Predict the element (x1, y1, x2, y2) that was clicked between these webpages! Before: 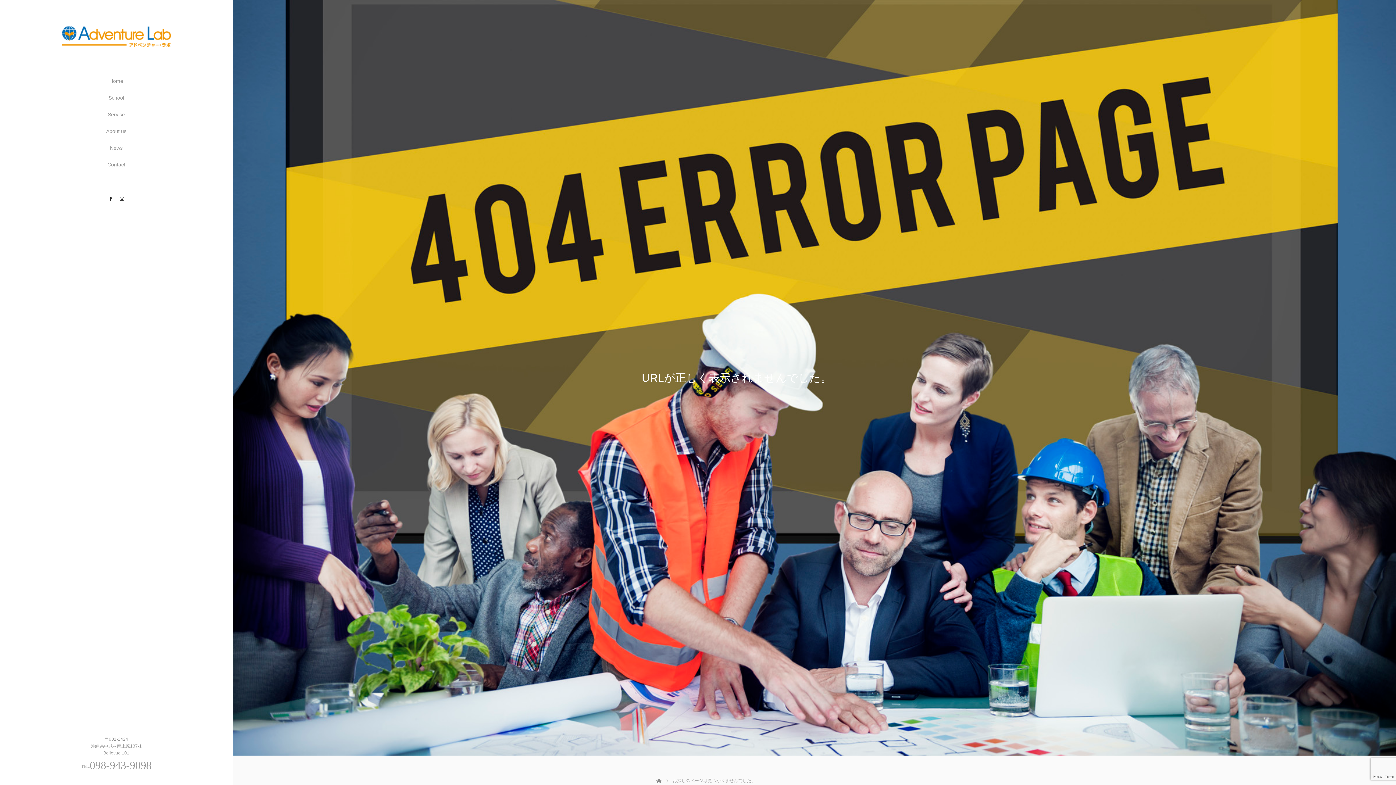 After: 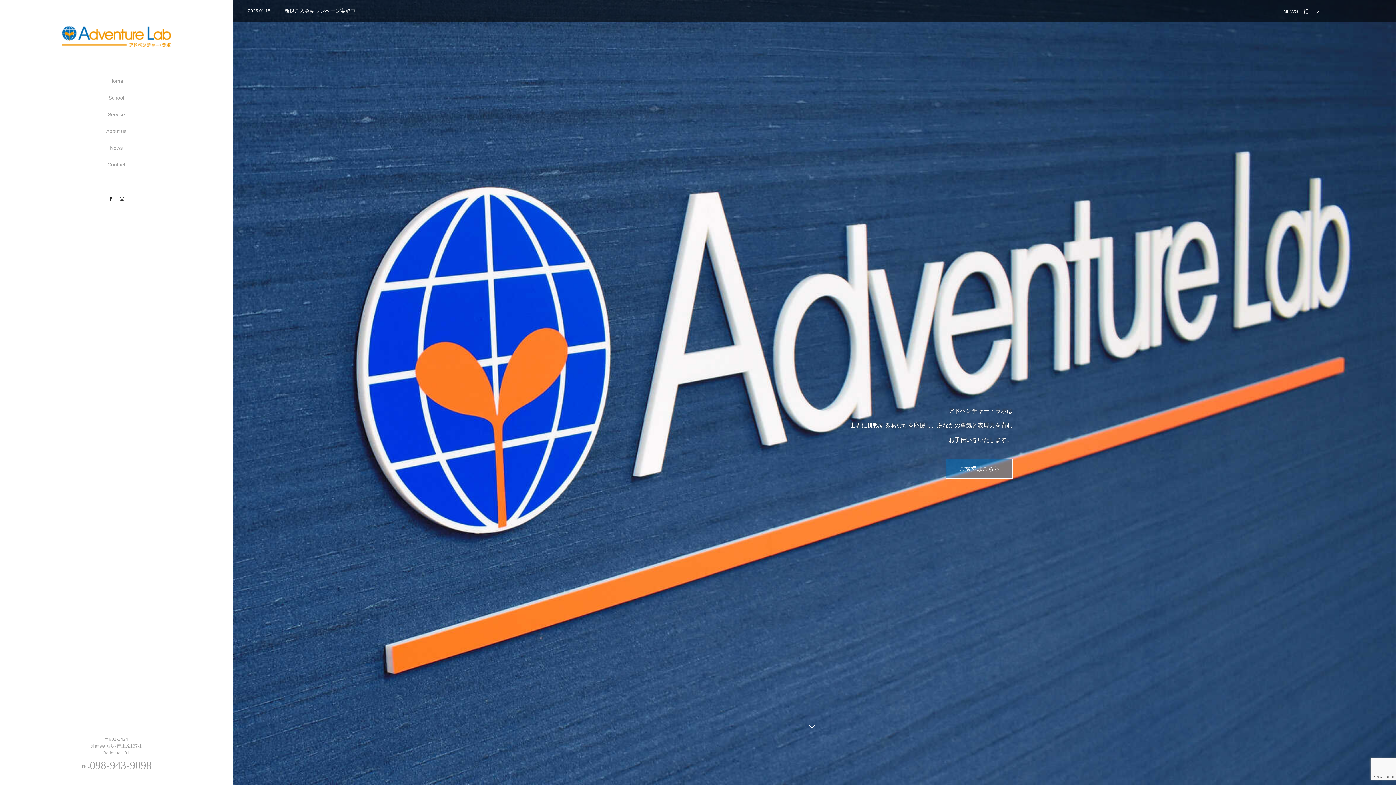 Action: bbox: (61, 44, 170, 50)